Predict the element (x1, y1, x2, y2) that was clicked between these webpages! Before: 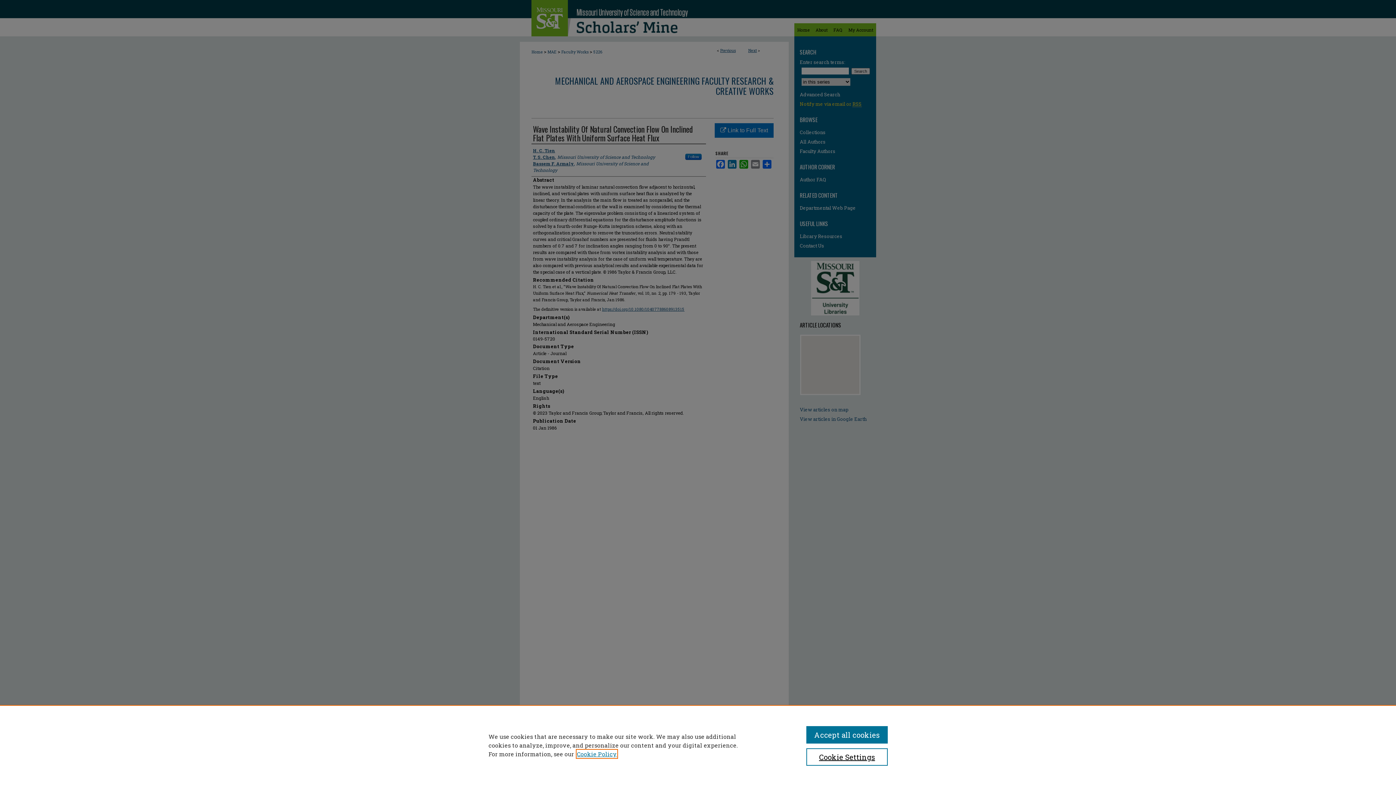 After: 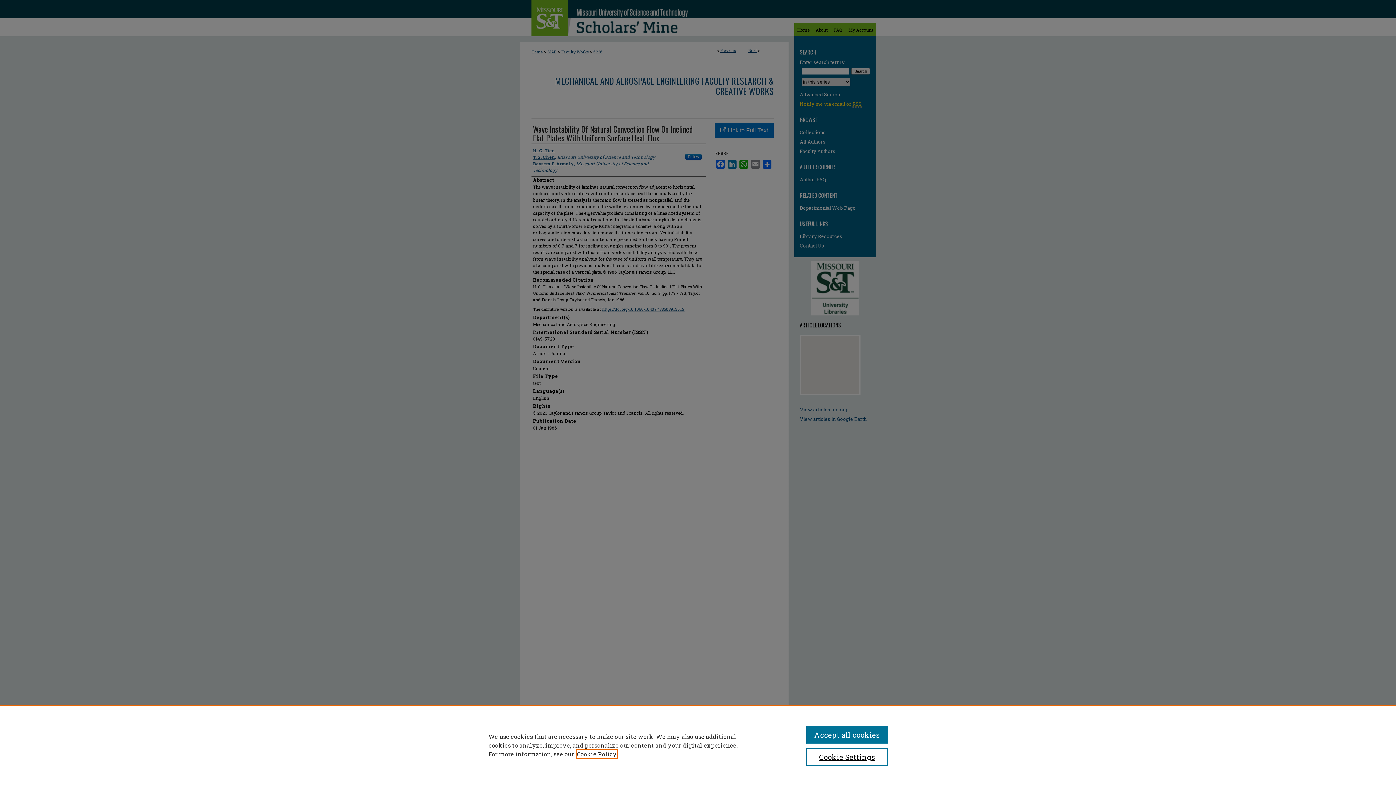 Action: bbox: (577, 750, 617, 758) label: , opens in a new tab